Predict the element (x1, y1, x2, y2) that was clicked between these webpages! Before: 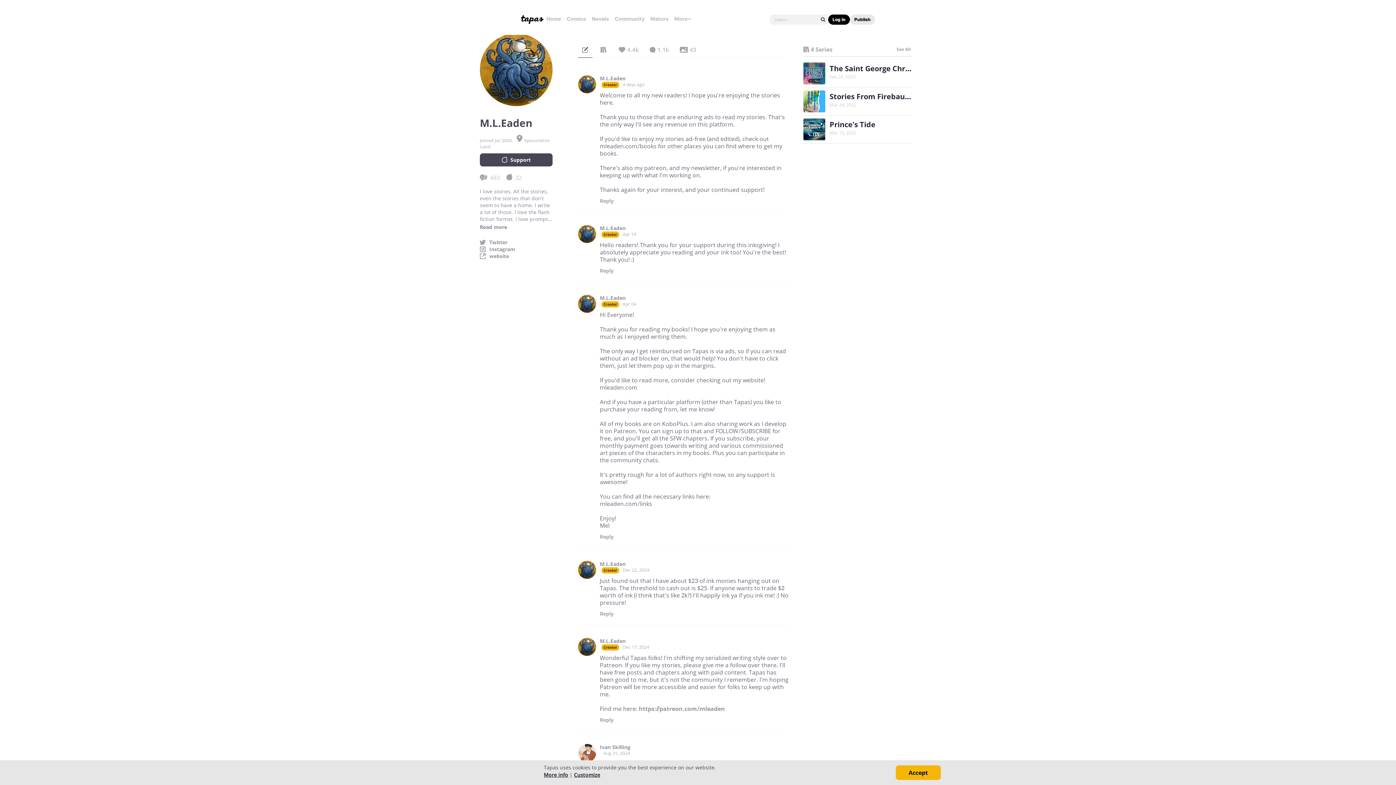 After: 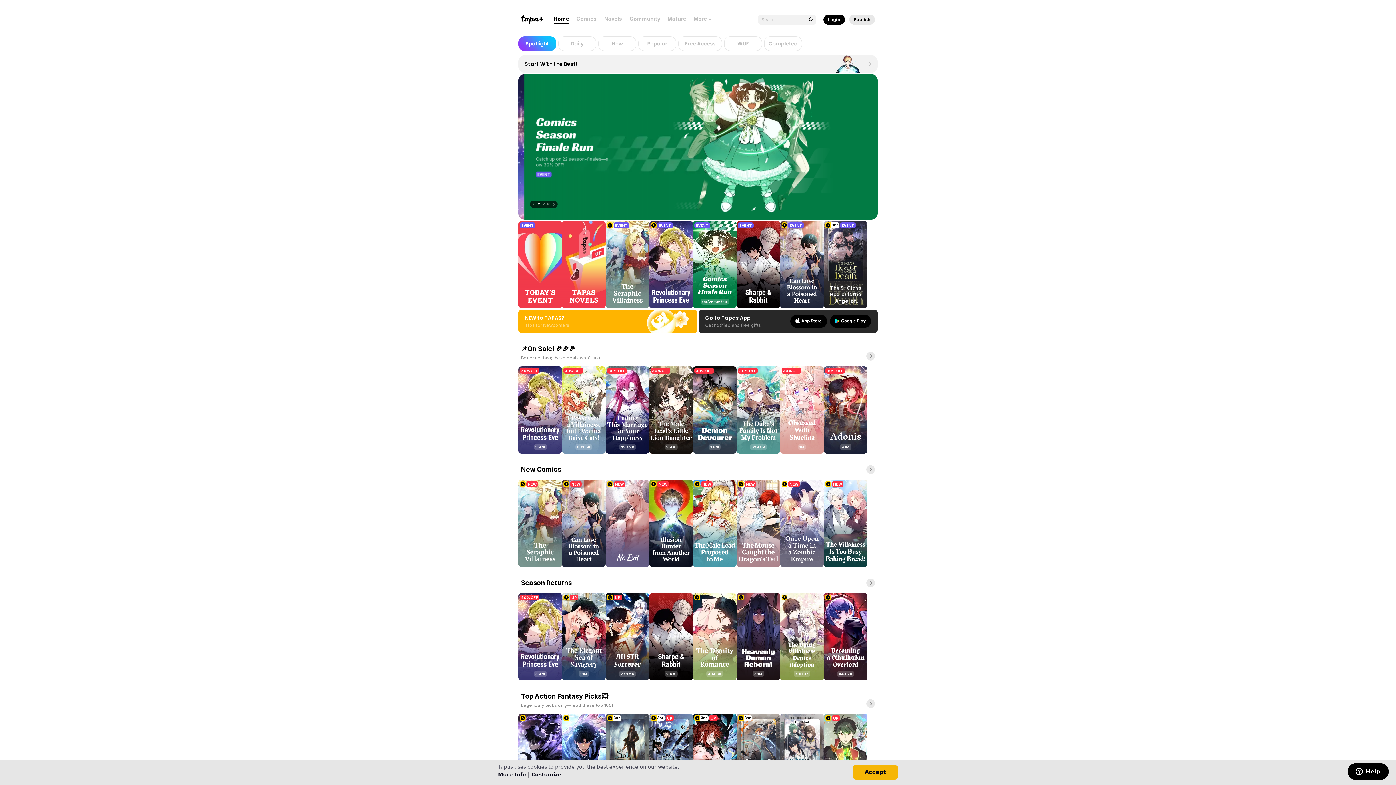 Action: bbox: (546, 15, 561, 22) label: Home